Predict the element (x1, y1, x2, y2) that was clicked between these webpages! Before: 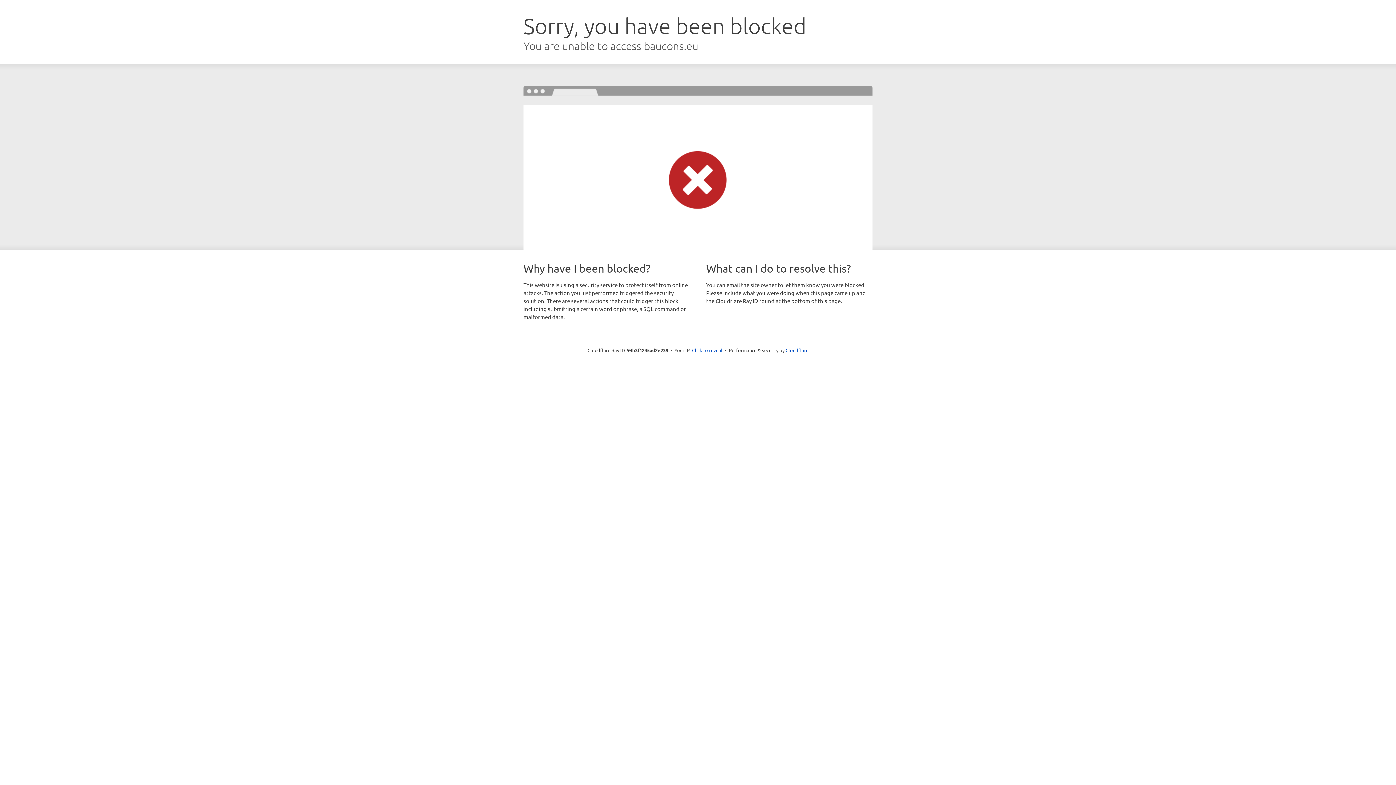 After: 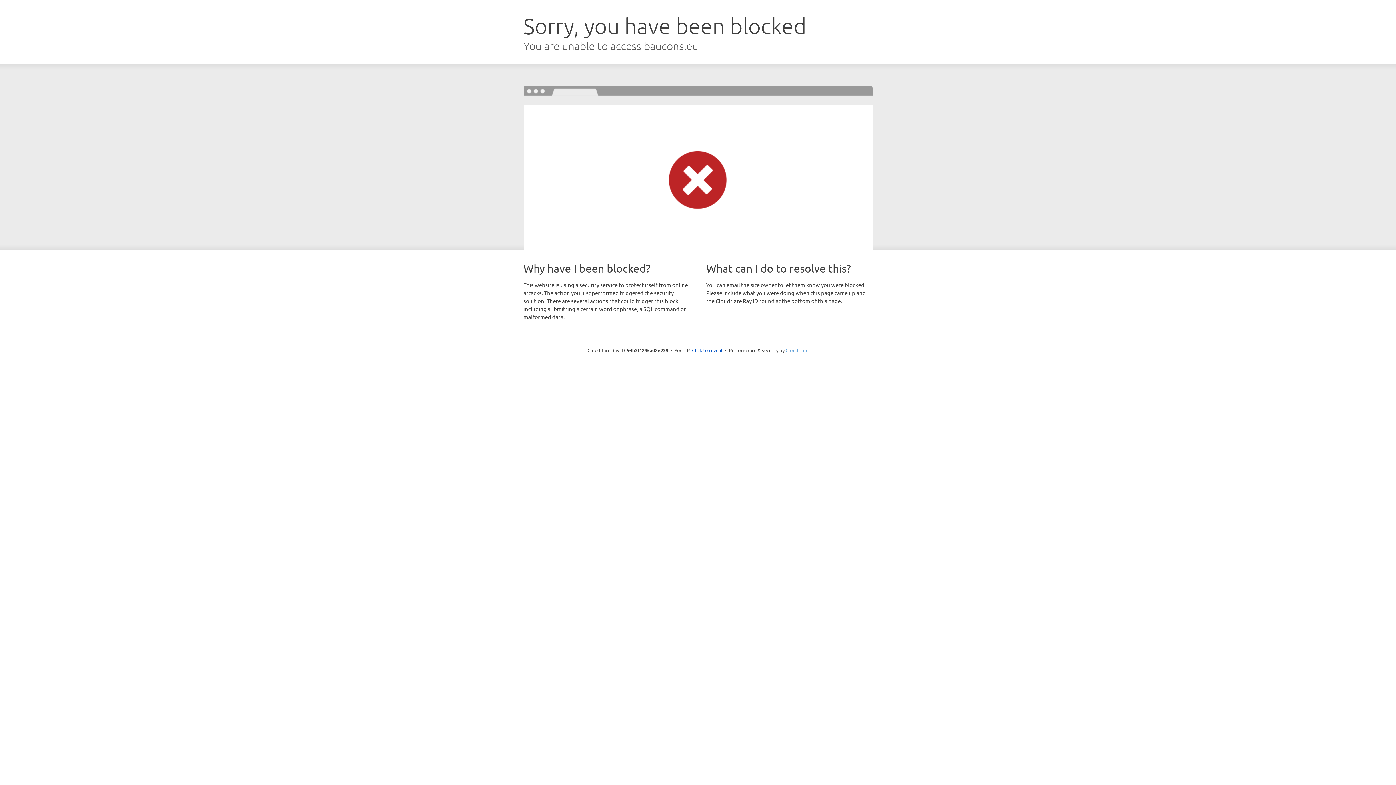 Action: label: Cloudflare bbox: (785, 347, 808, 353)